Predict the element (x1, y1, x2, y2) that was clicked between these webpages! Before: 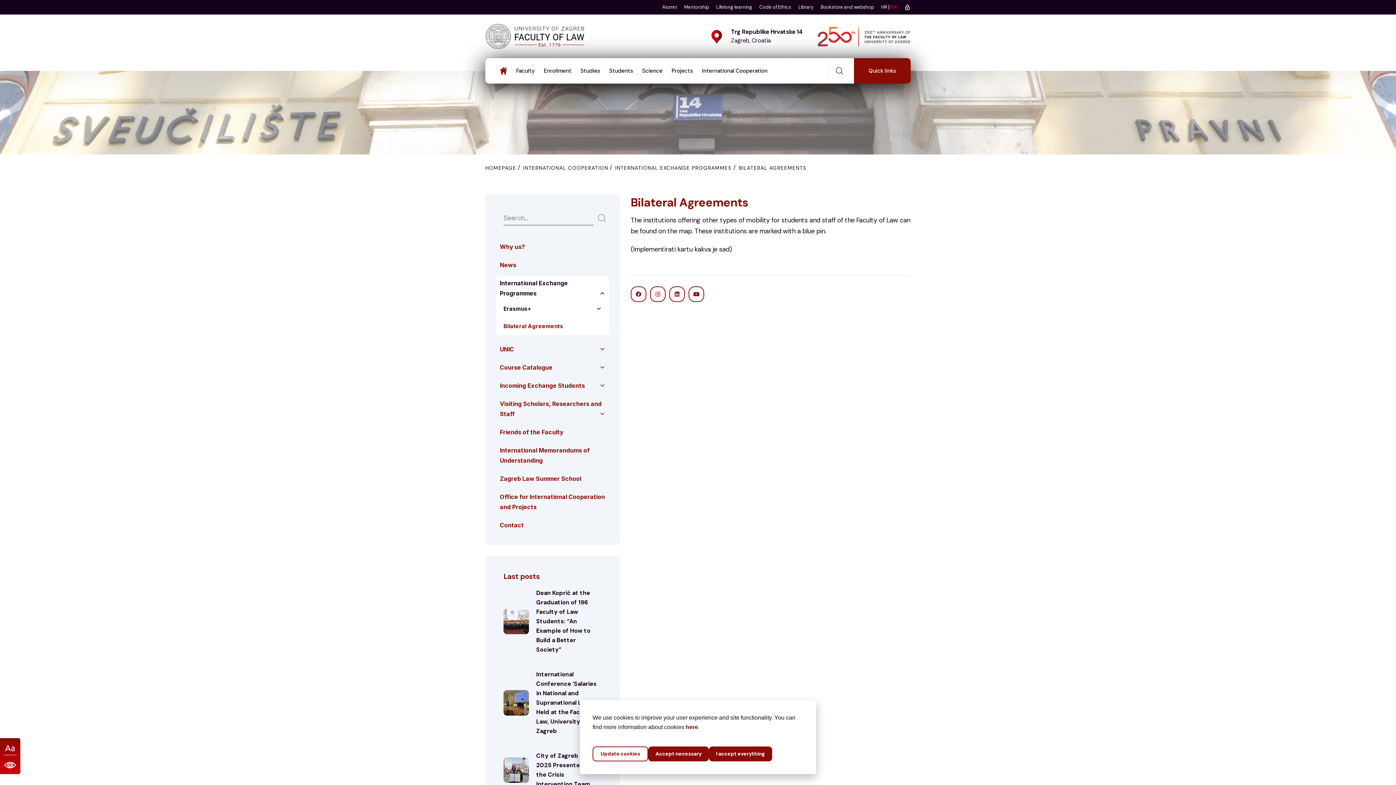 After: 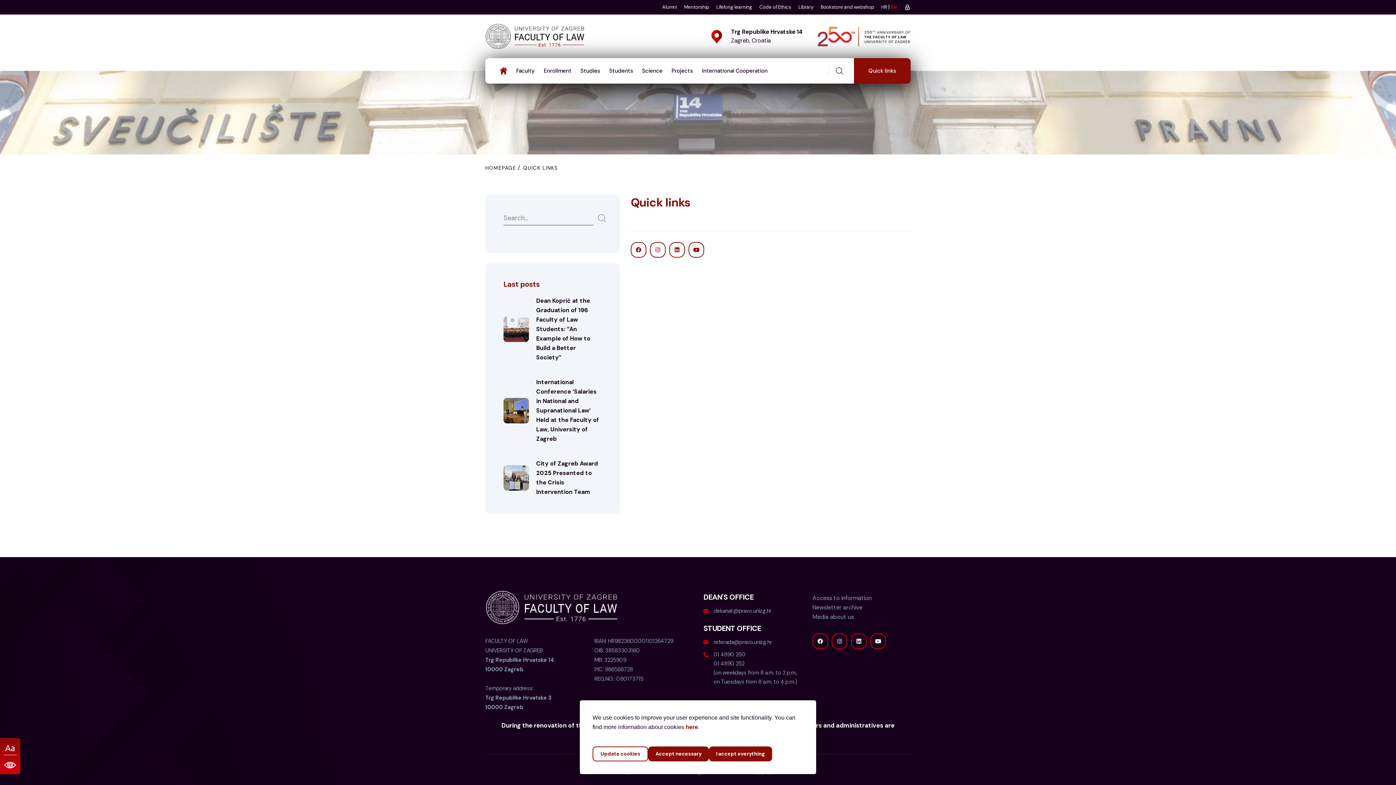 Action: label: Quick links bbox: (854, 58, 910, 83)